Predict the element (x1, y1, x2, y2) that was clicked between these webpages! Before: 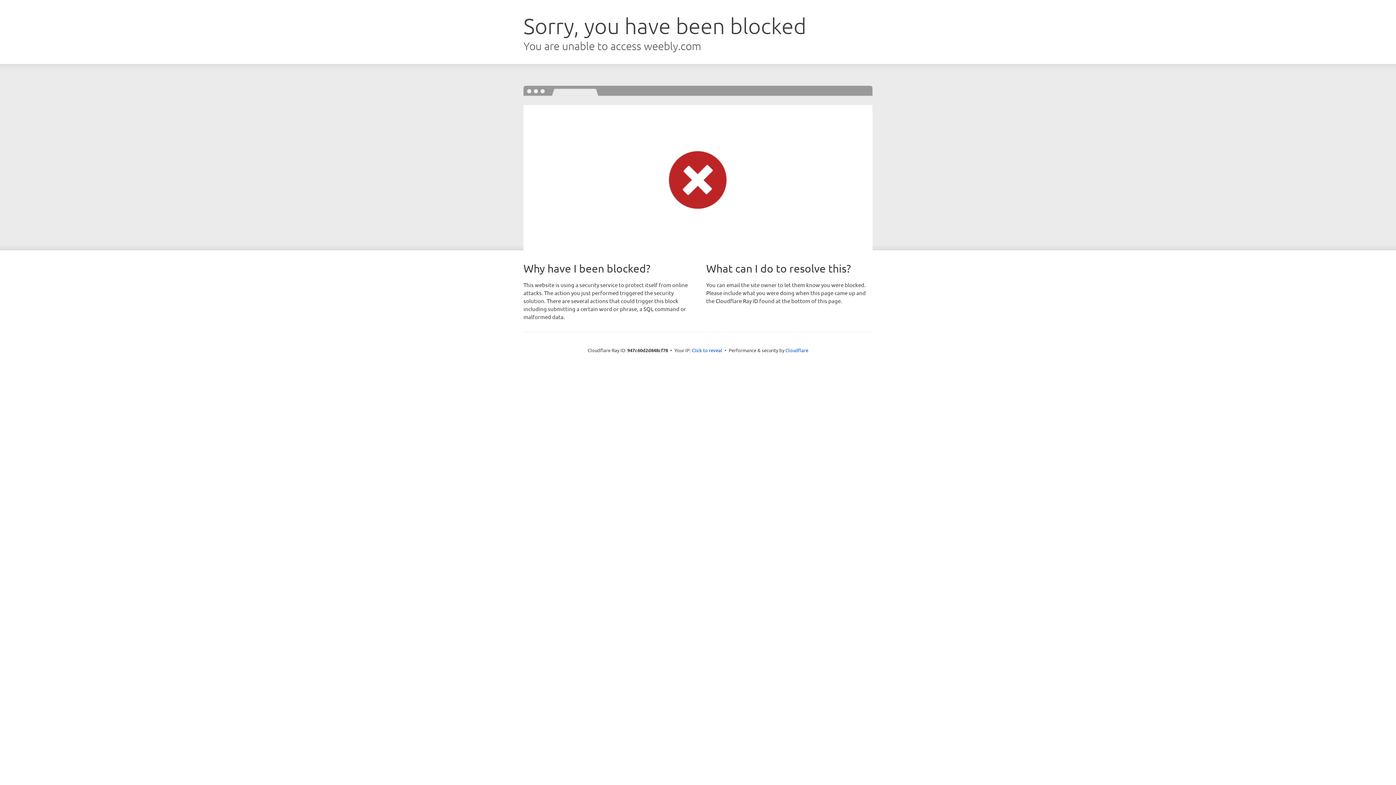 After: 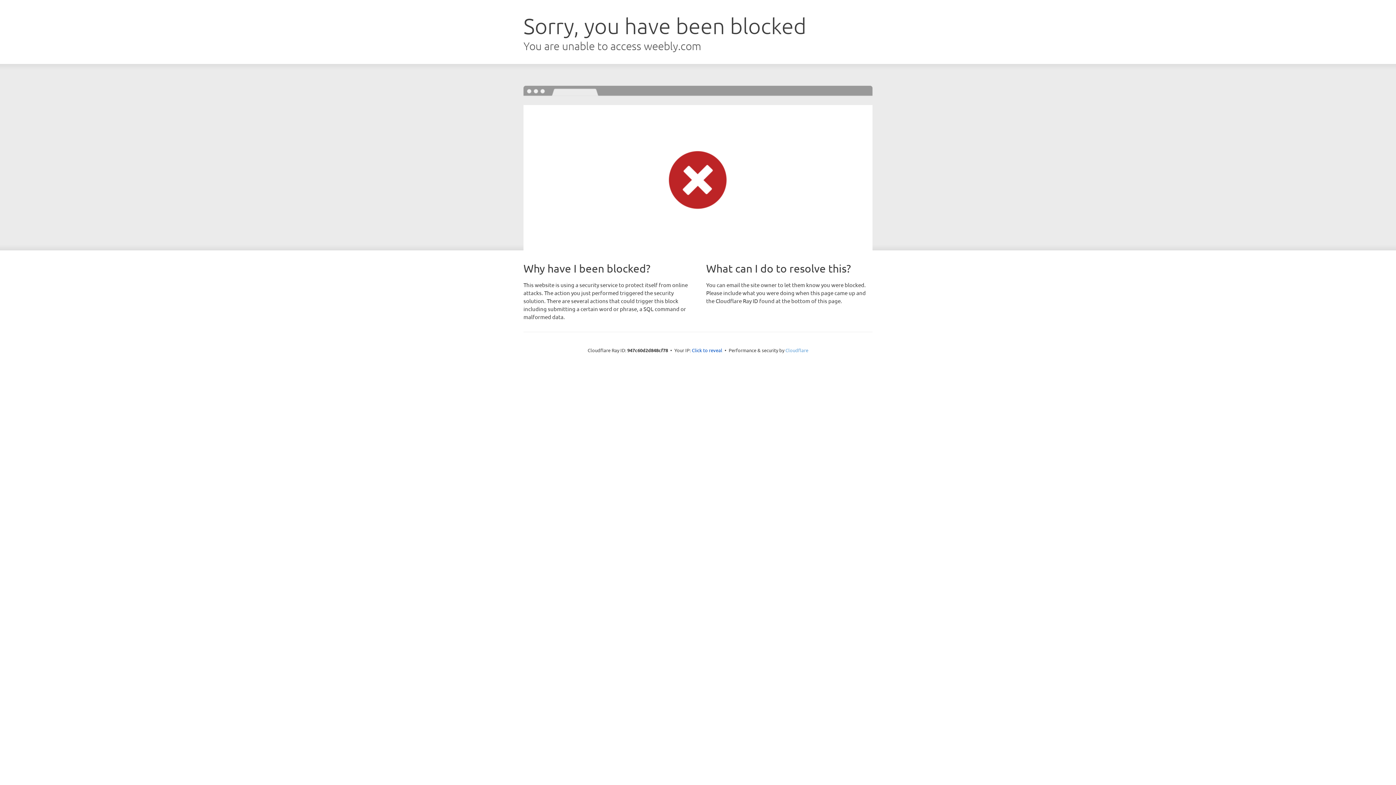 Action: label: Cloudflare bbox: (785, 347, 808, 353)